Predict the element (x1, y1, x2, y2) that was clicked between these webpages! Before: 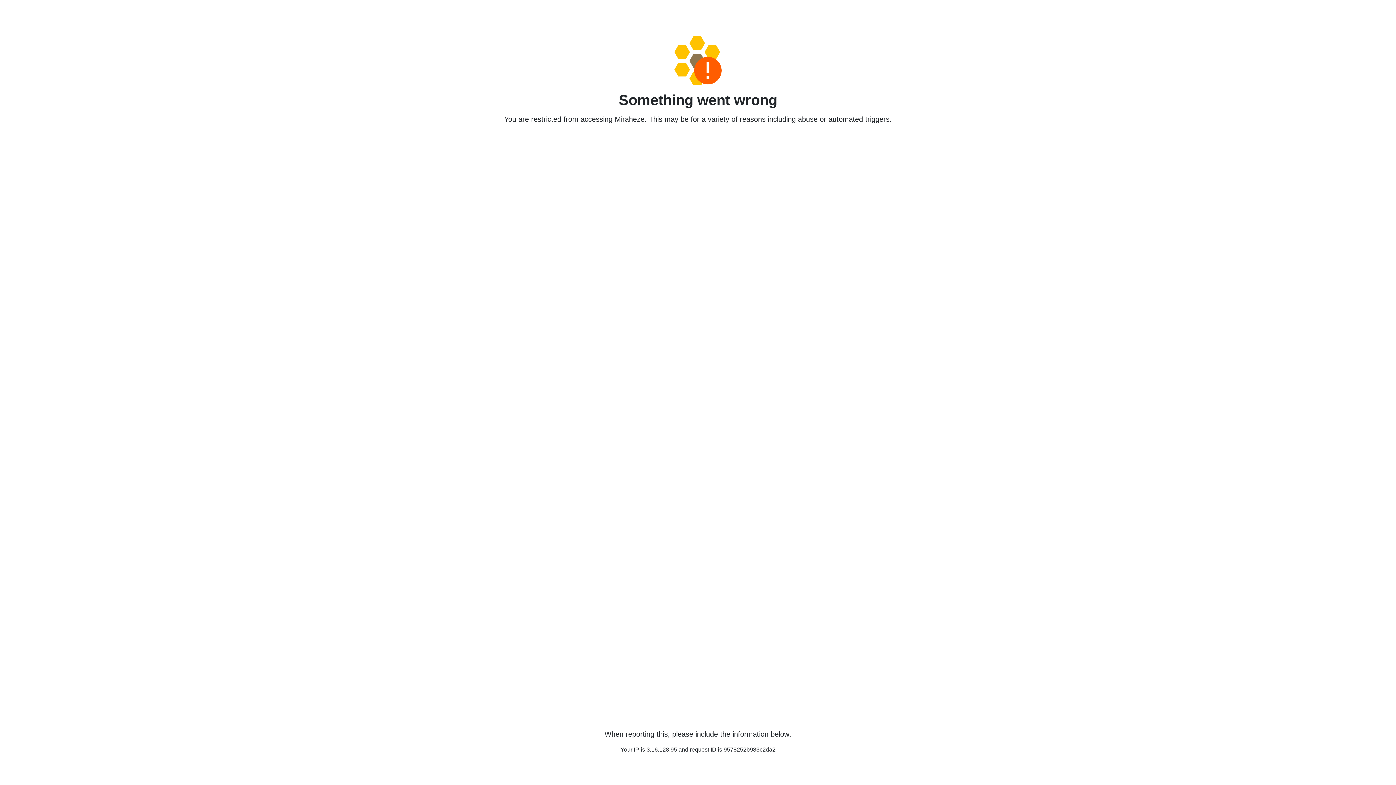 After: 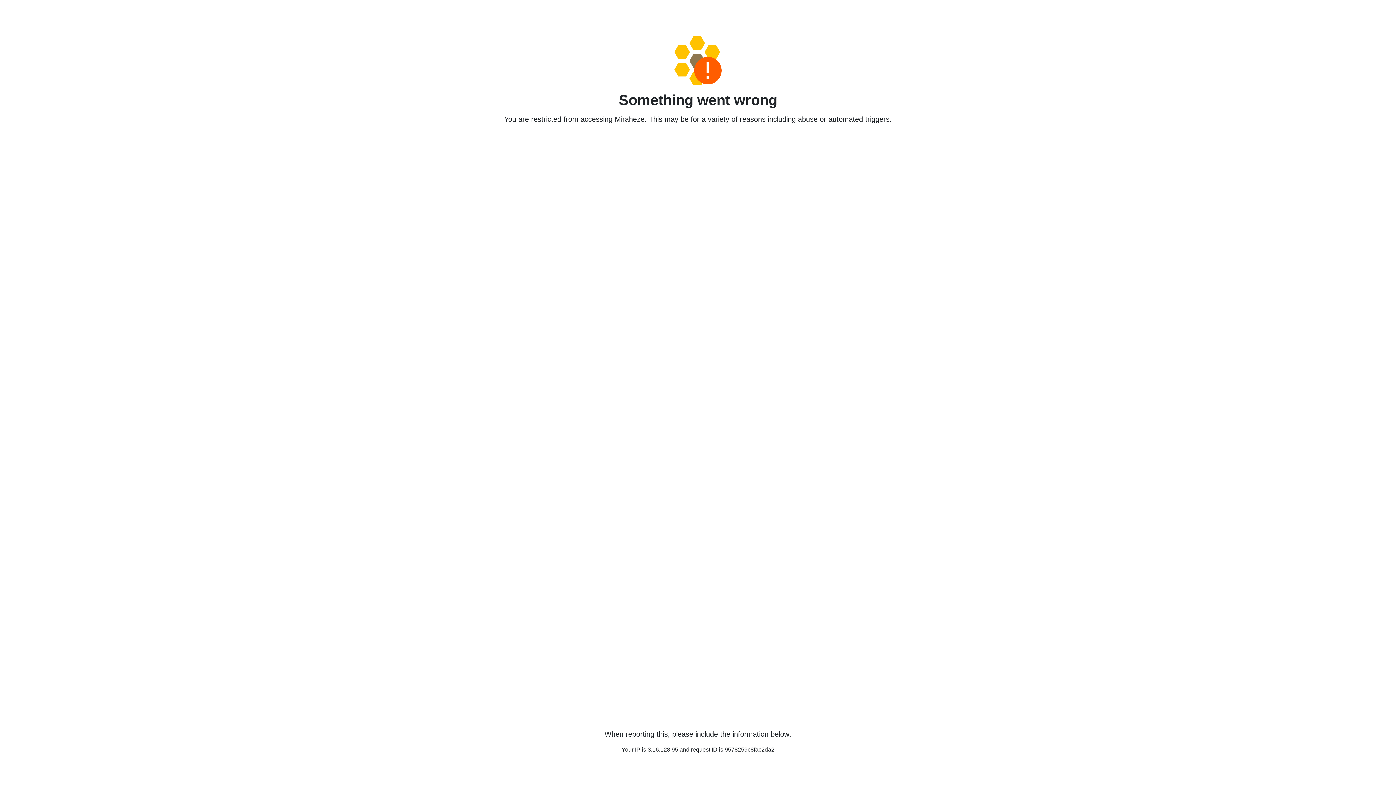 Action: bbox: (458, 36, 938, 85)